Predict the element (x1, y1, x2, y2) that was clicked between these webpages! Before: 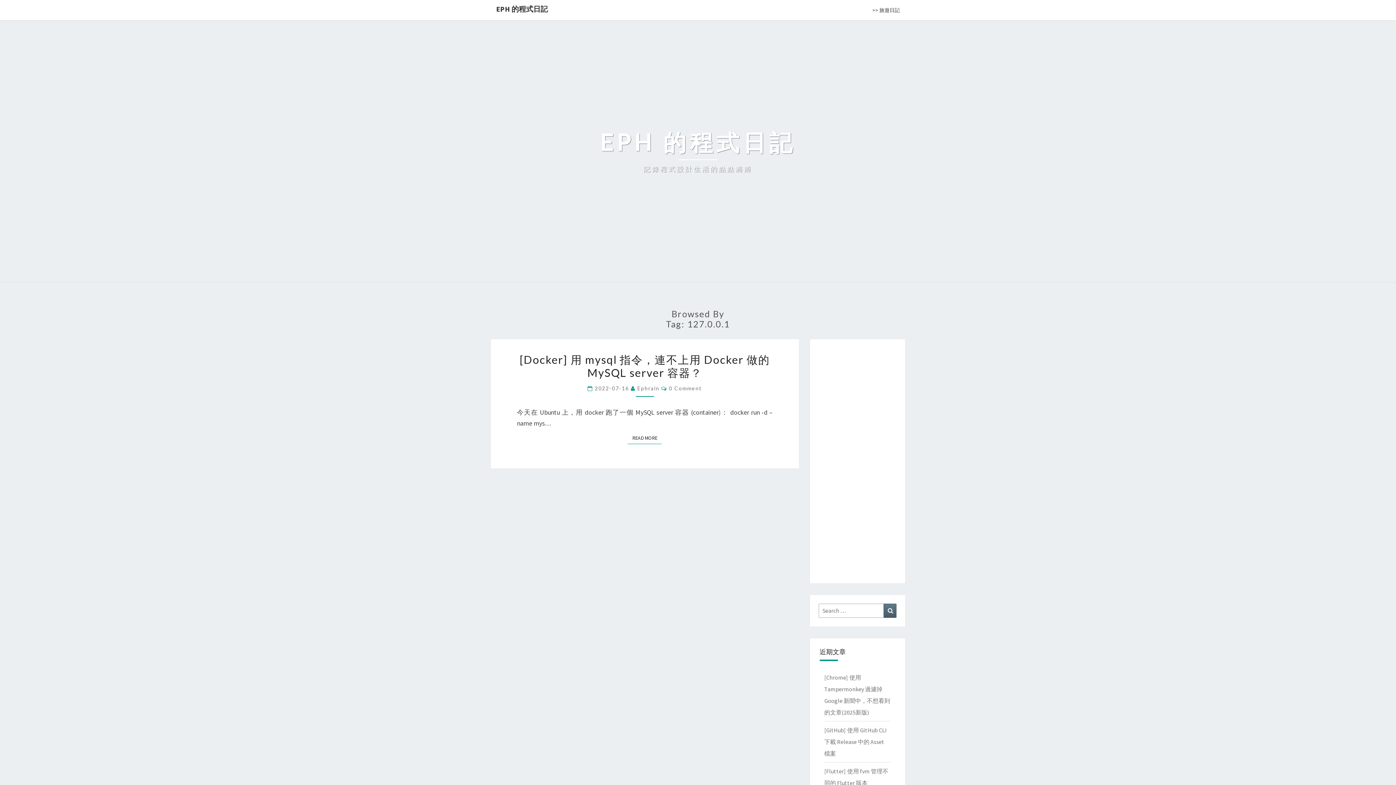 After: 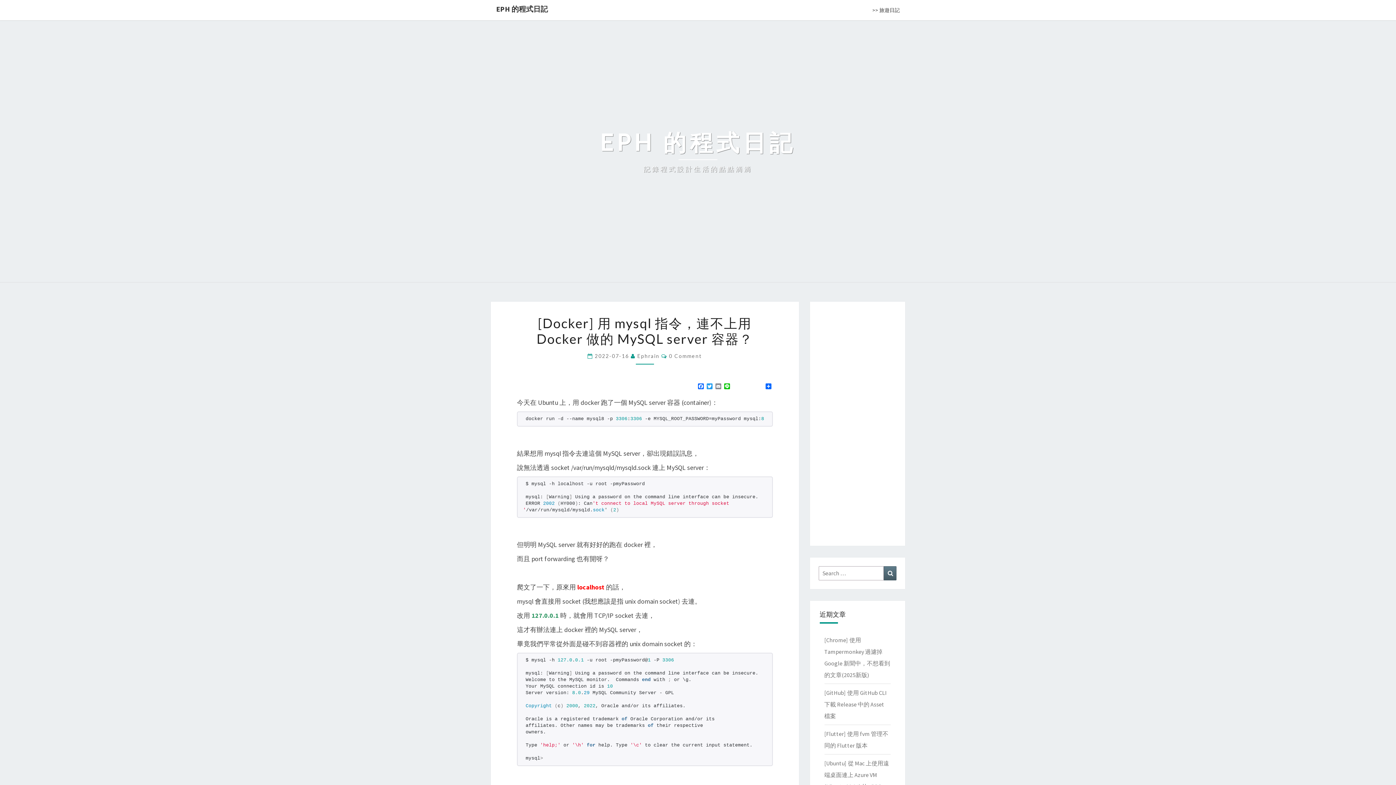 Action: bbox: (519, 353, 770, 379) label: [Docker] 用 mysql 指令，連不上用 Docker 做的 MySQL server 容器？